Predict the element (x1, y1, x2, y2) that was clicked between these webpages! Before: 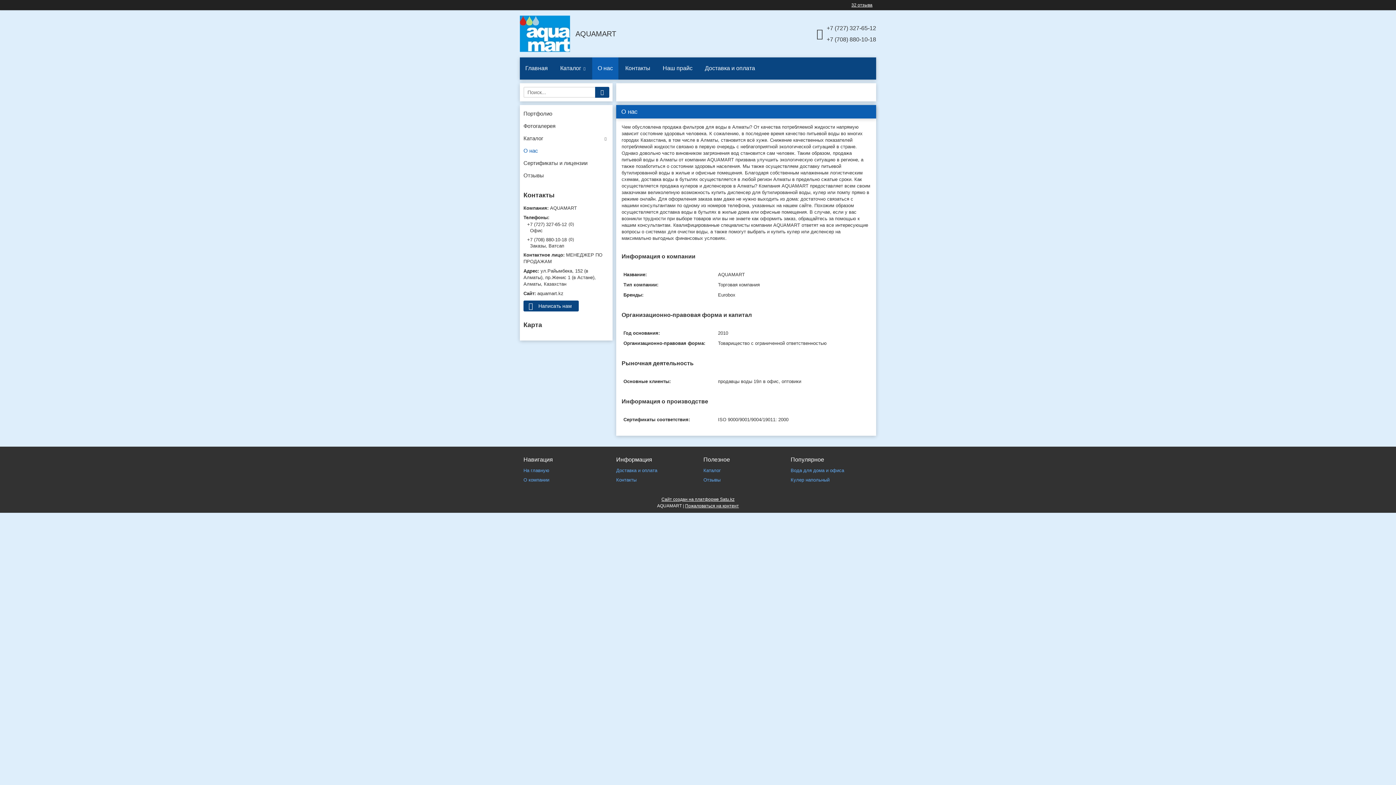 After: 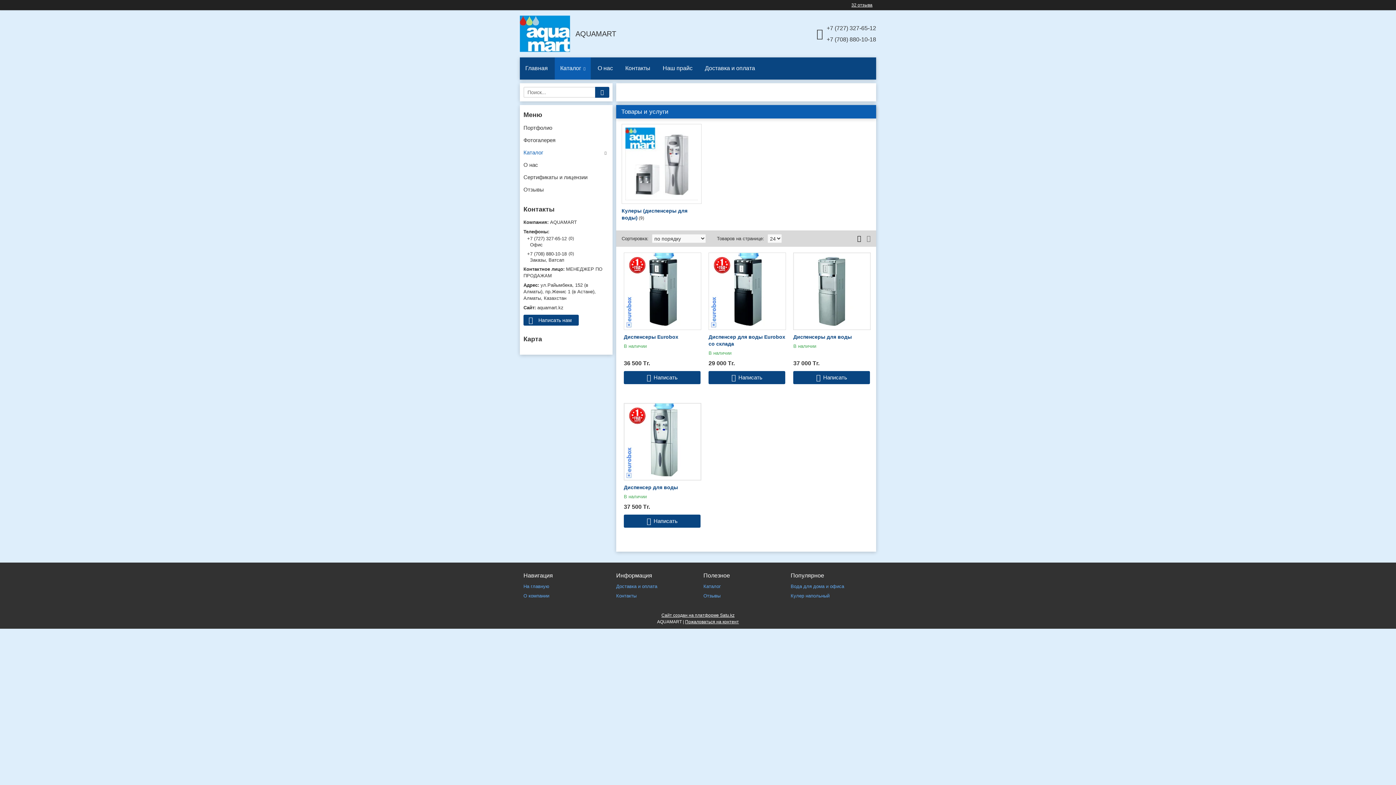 Action: label: Каталог bbox: (523, 135, 543, 141)